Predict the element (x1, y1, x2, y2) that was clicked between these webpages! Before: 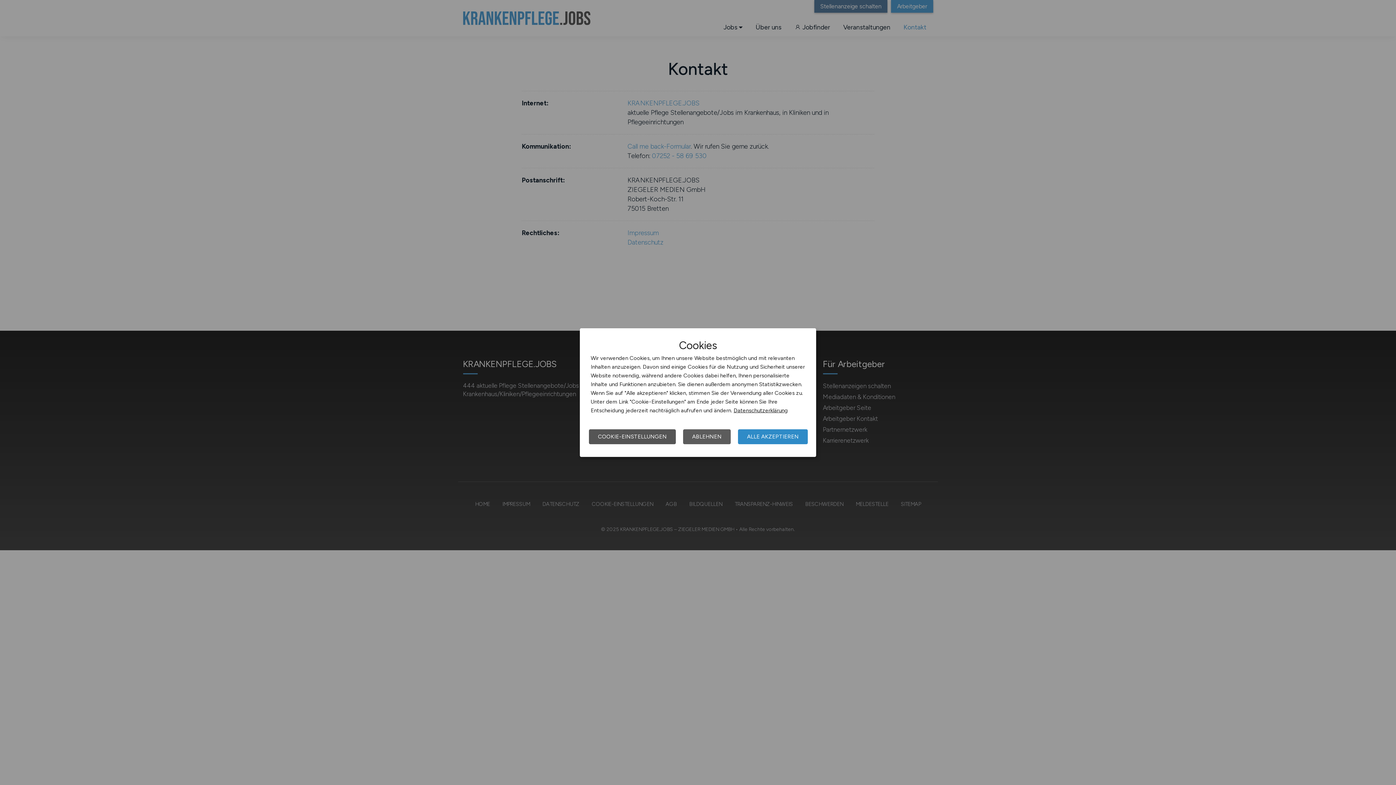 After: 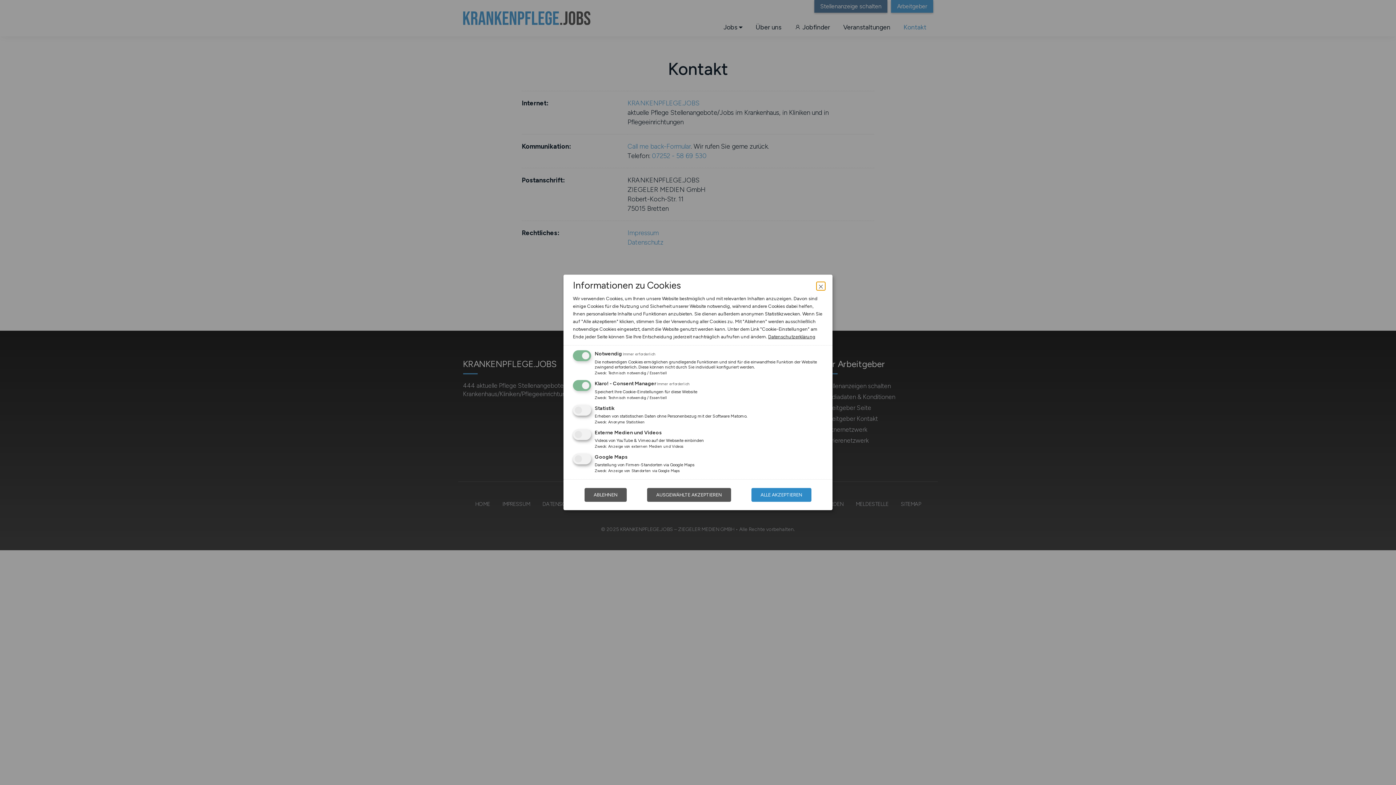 Action: label: COOKIE-EINSTELLUNGEN bbox: (589, 429, 676, 444)